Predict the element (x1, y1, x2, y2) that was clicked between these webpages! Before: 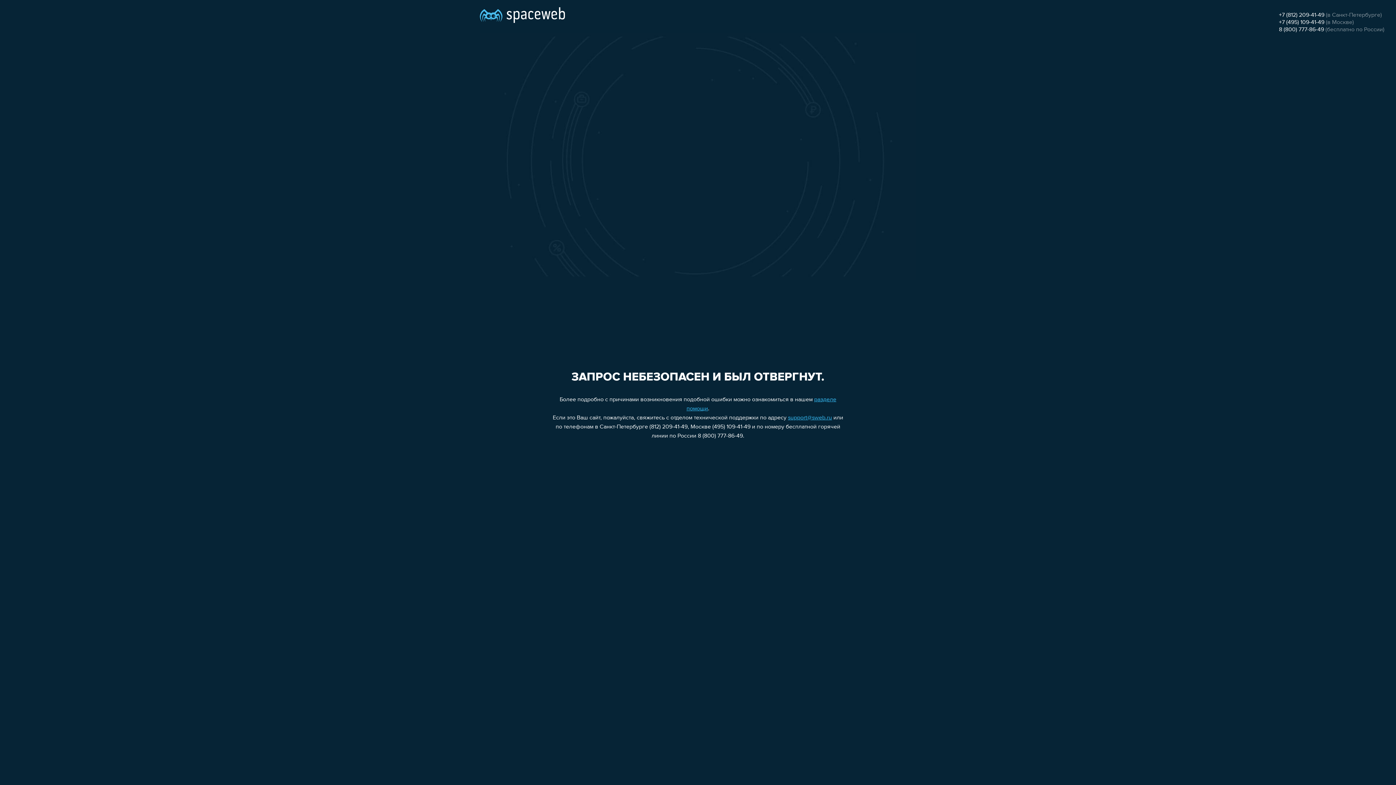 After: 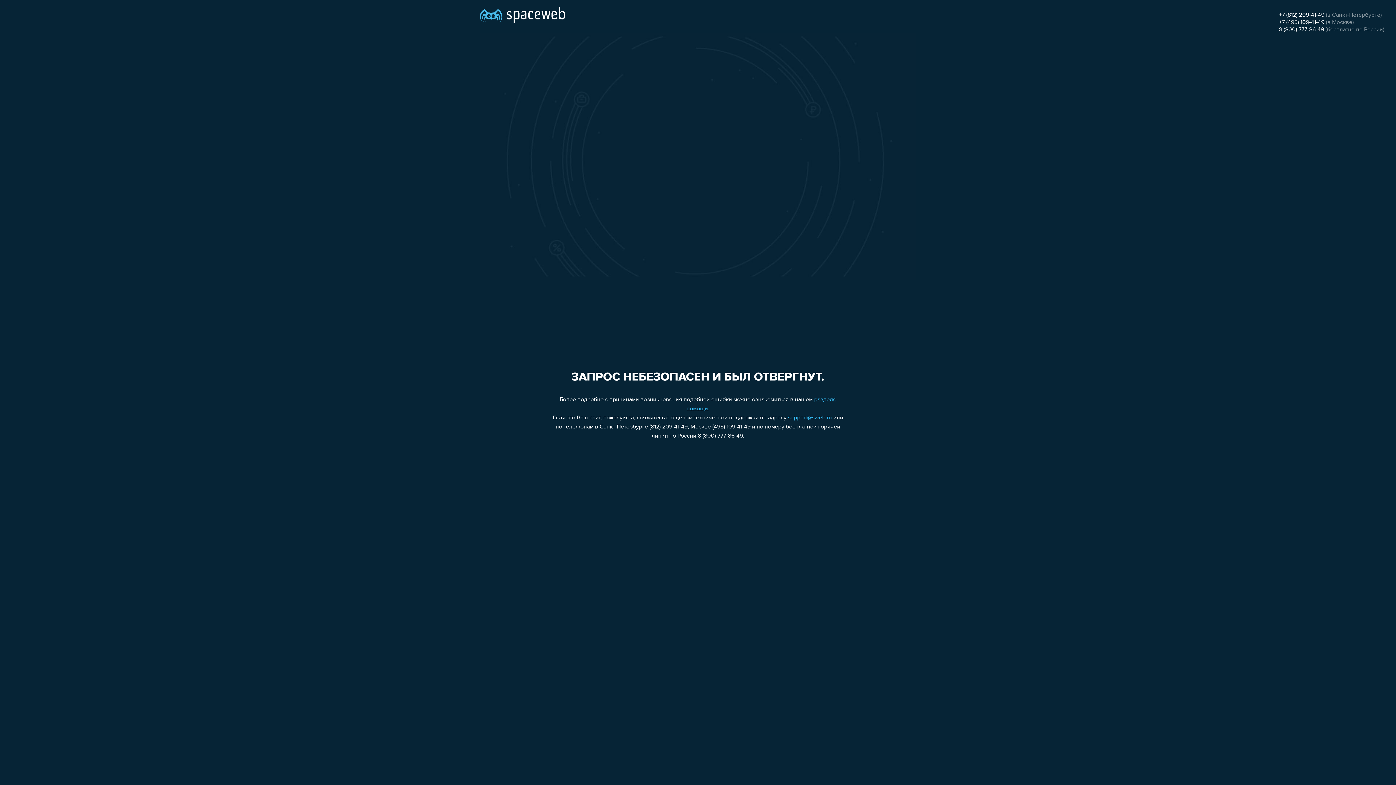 Action: bbox: (1279, 26, 1324, 32) label: 8 (800) 777-86-49